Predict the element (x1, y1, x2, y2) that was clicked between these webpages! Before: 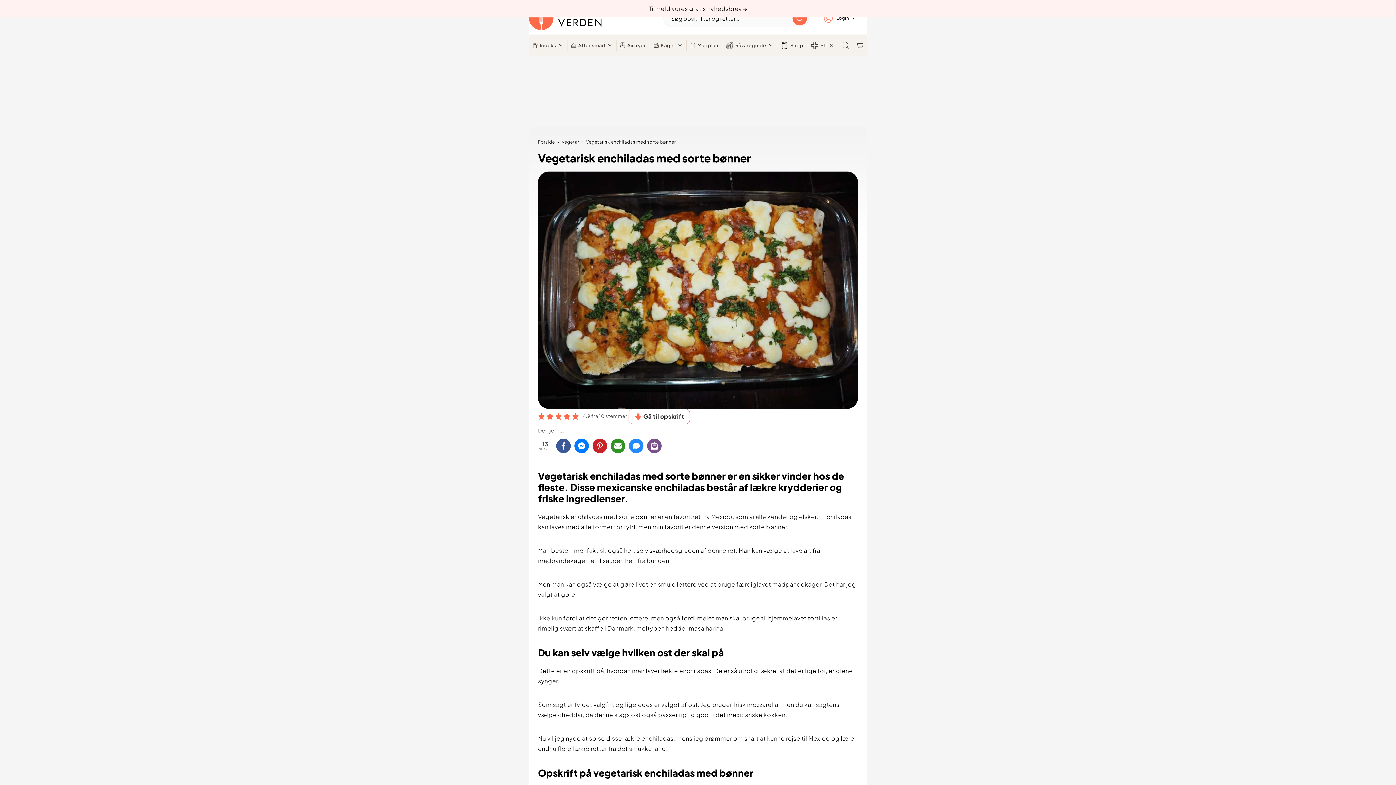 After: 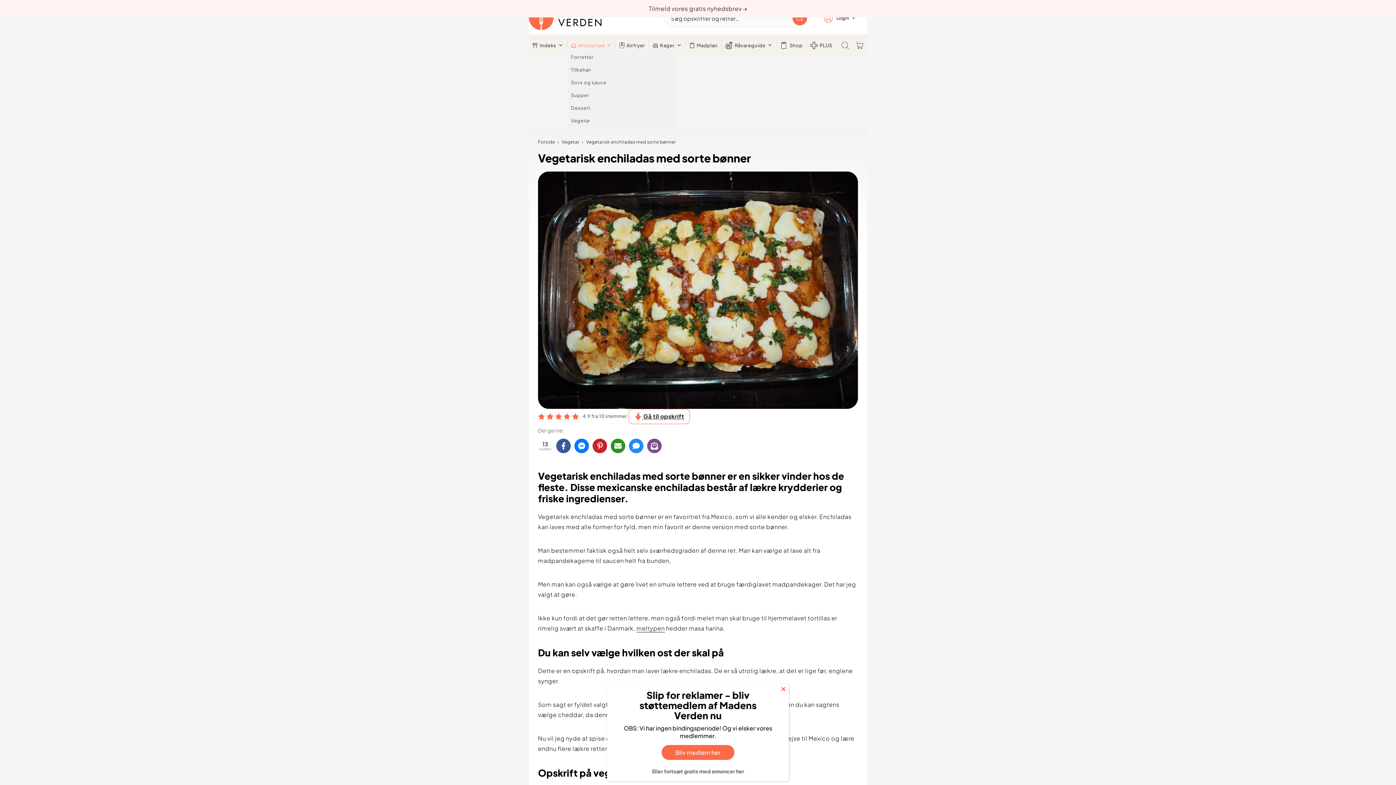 Action: label: Aftensmad bbox: (567, 40, 616, 50)